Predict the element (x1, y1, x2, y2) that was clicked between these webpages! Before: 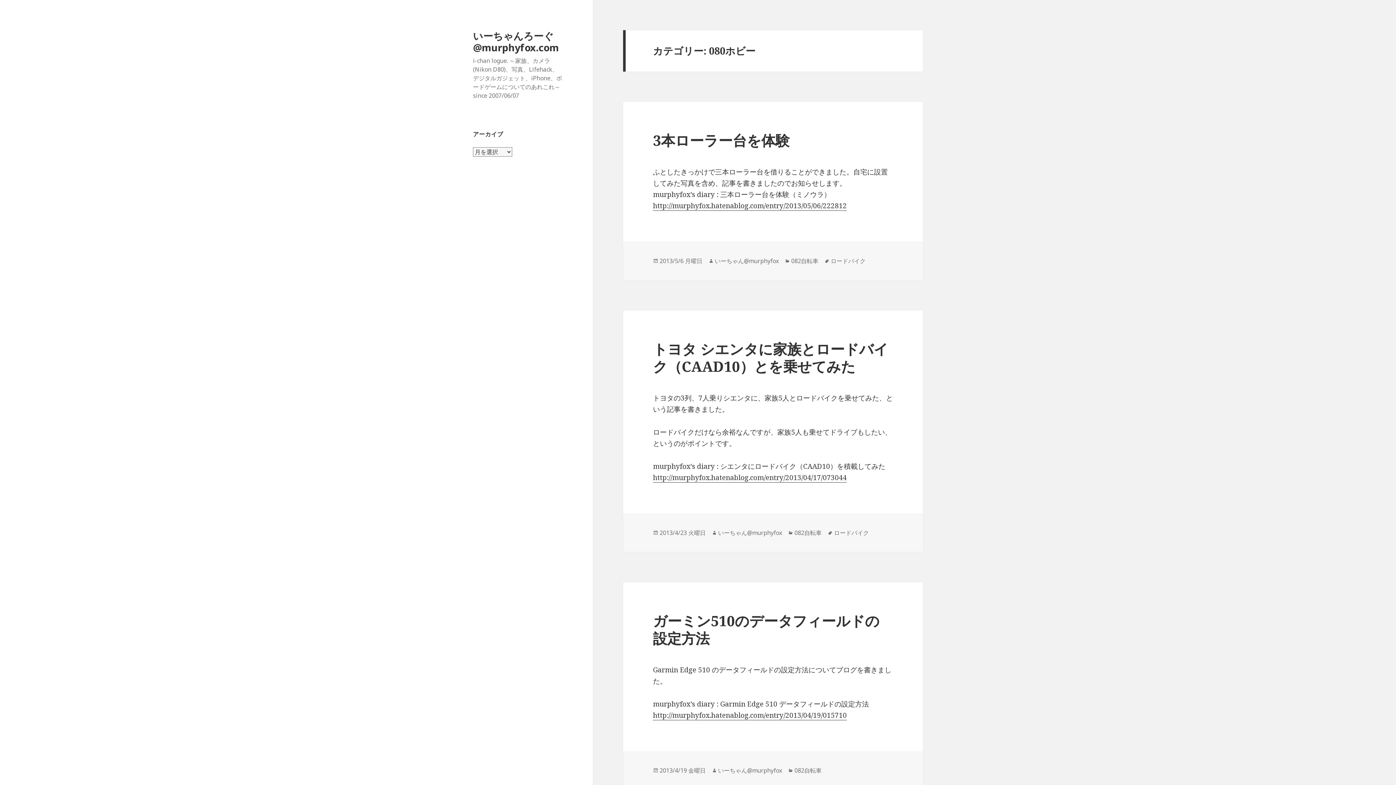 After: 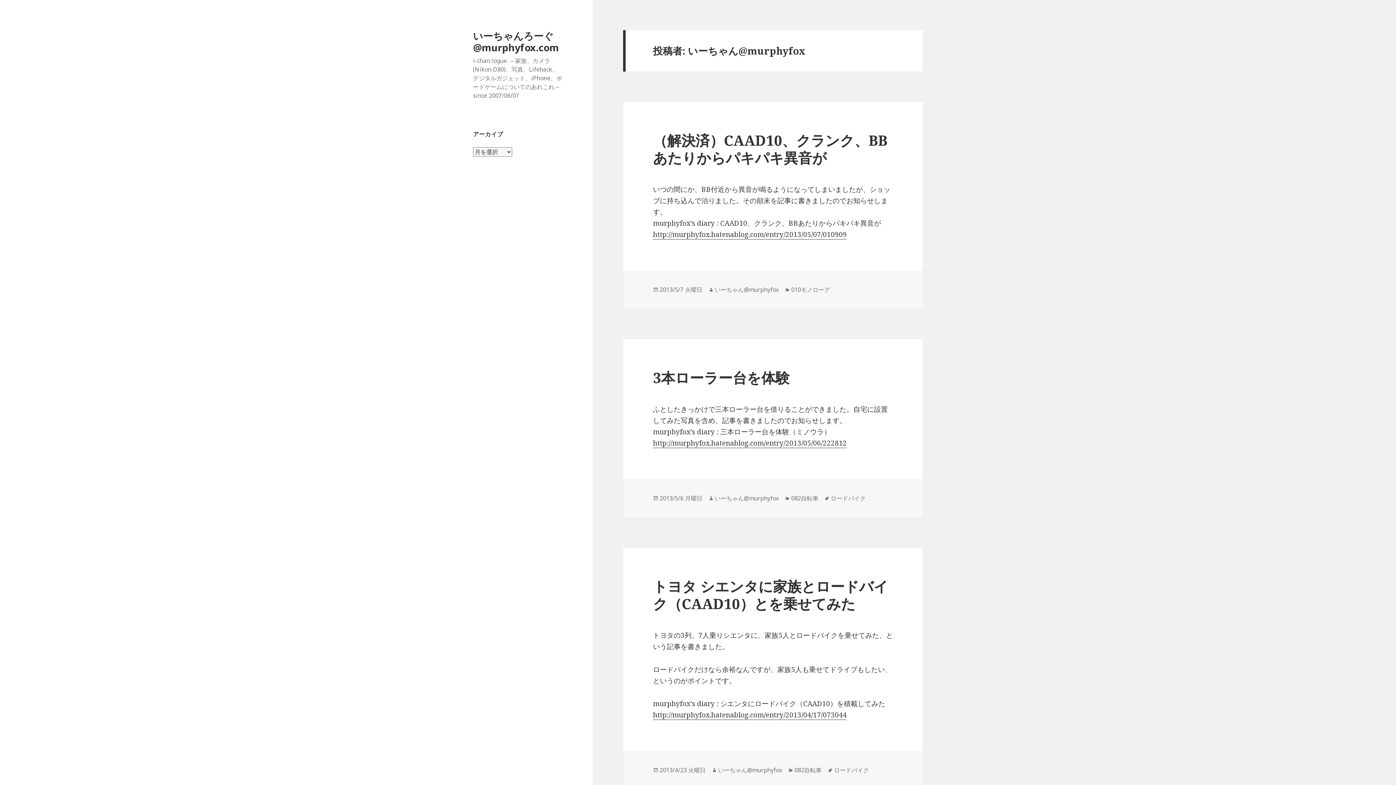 Action: bbox: (714, 257, 778, 265) label: いーちゃん@murphyfox